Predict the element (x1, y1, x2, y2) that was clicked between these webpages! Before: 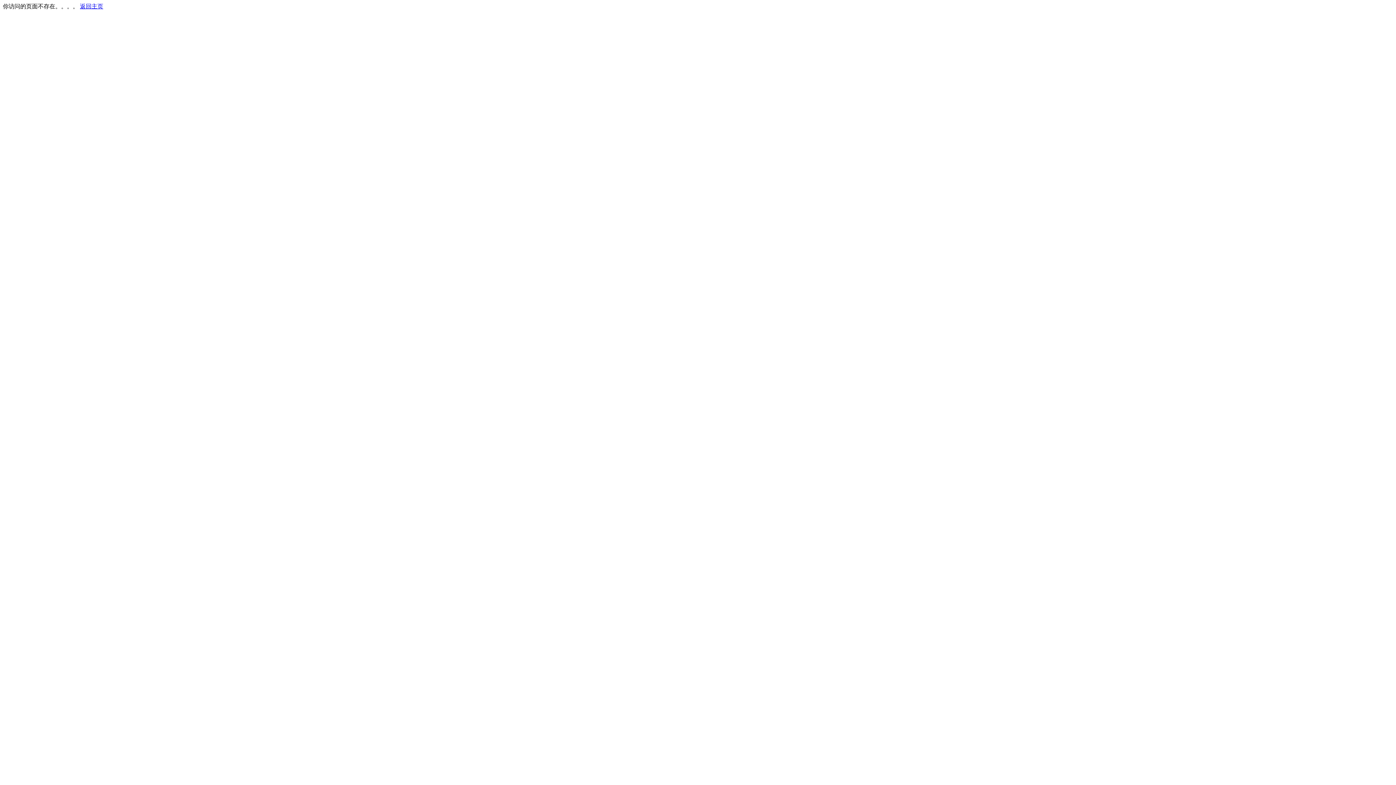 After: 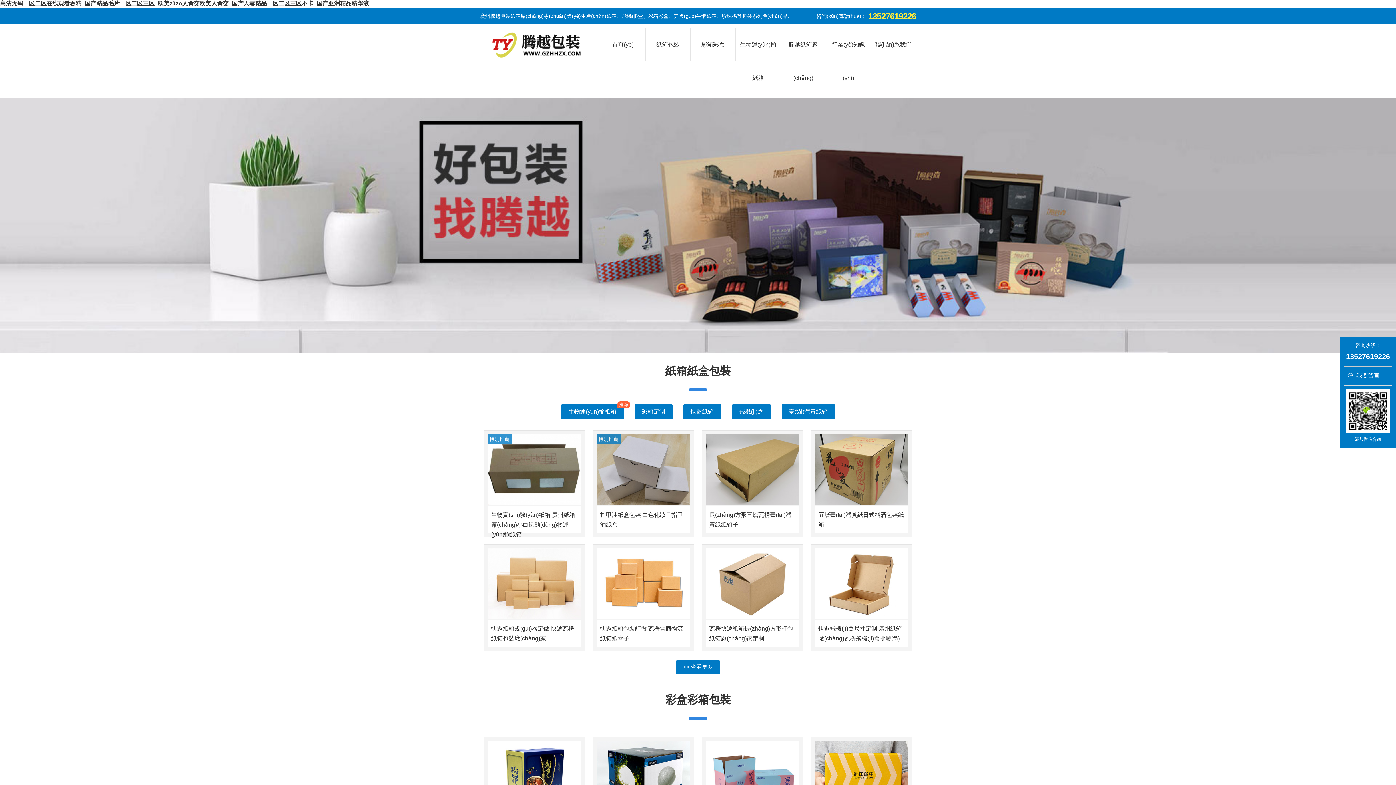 Action: bbox: (80, 3, 103, 9) label: 返回主页